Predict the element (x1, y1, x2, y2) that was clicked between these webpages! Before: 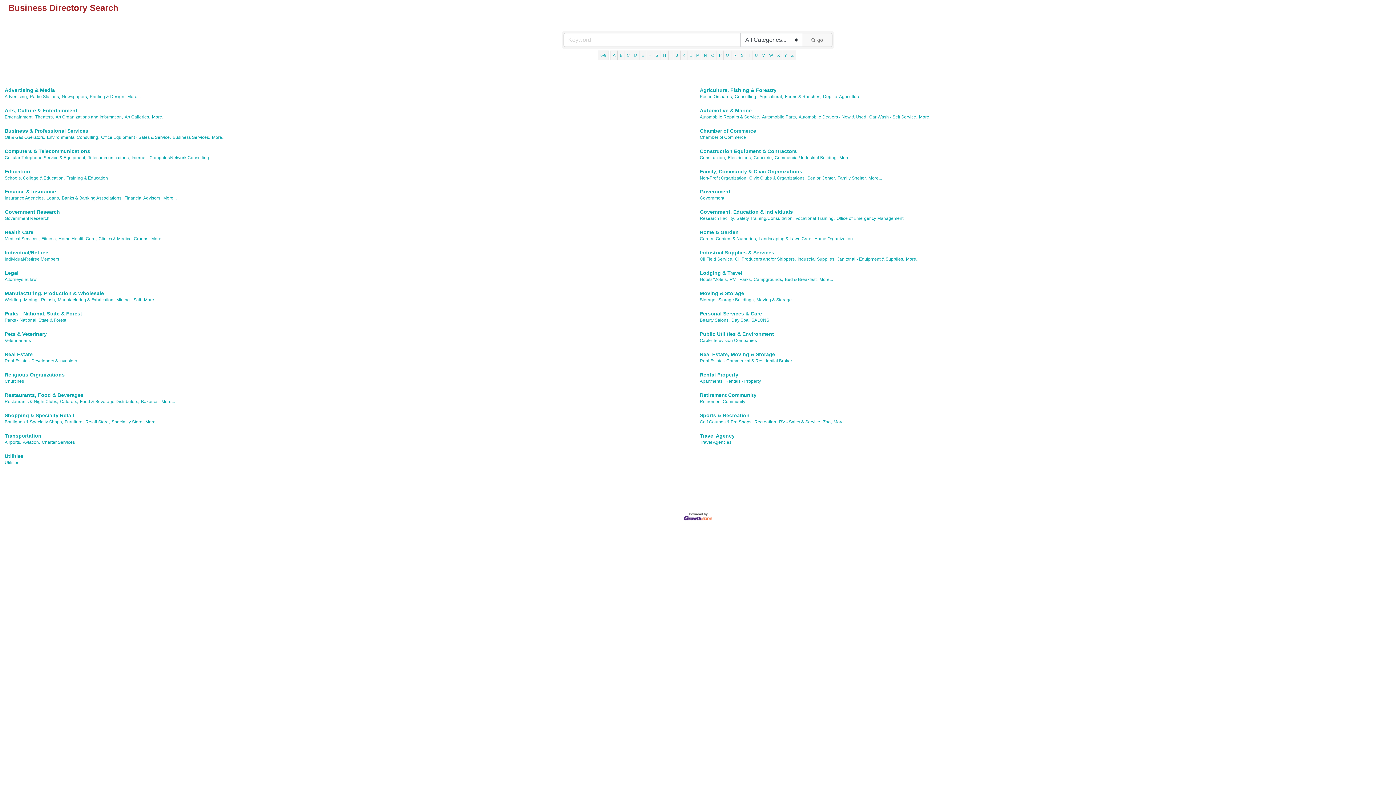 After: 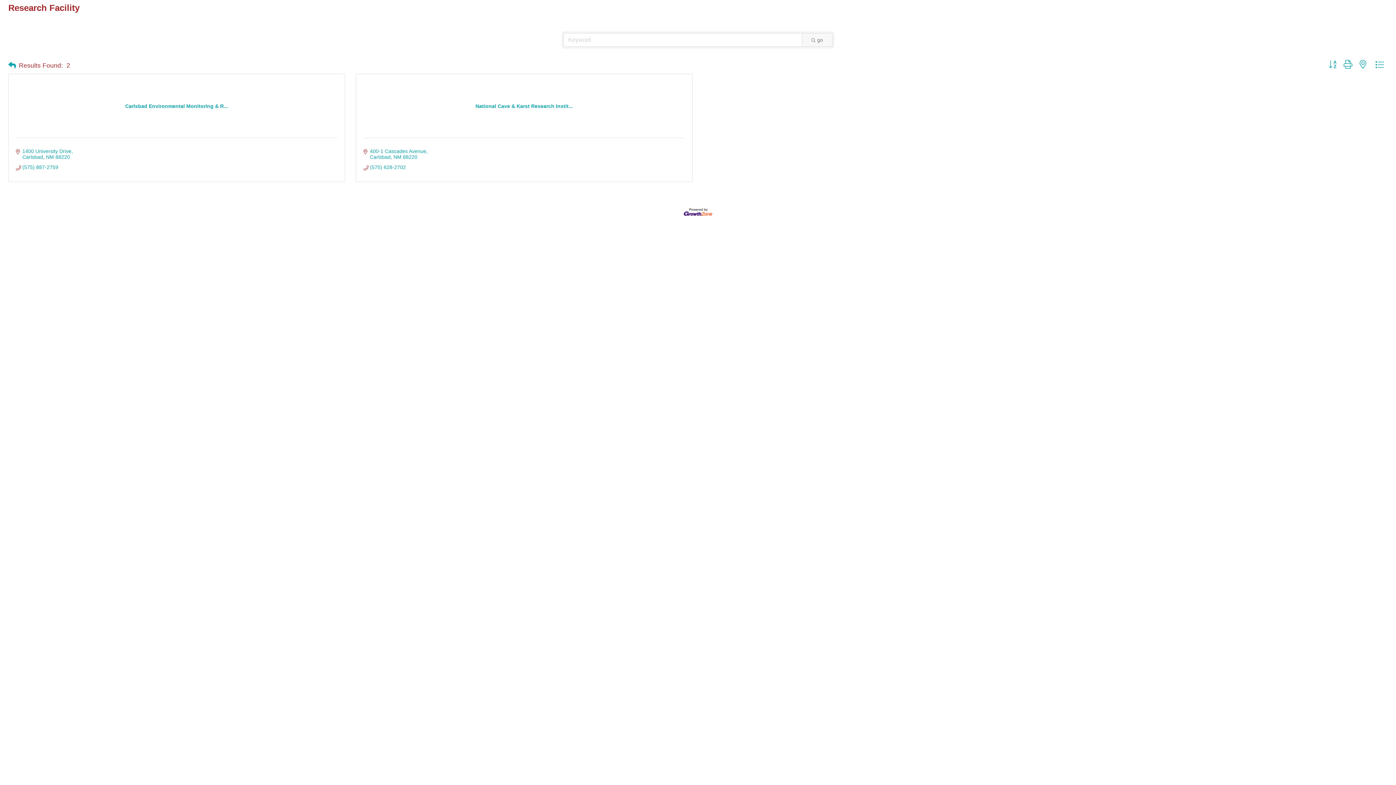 Action: label: Research Facility, bbox: (700, 216, 734, 221)